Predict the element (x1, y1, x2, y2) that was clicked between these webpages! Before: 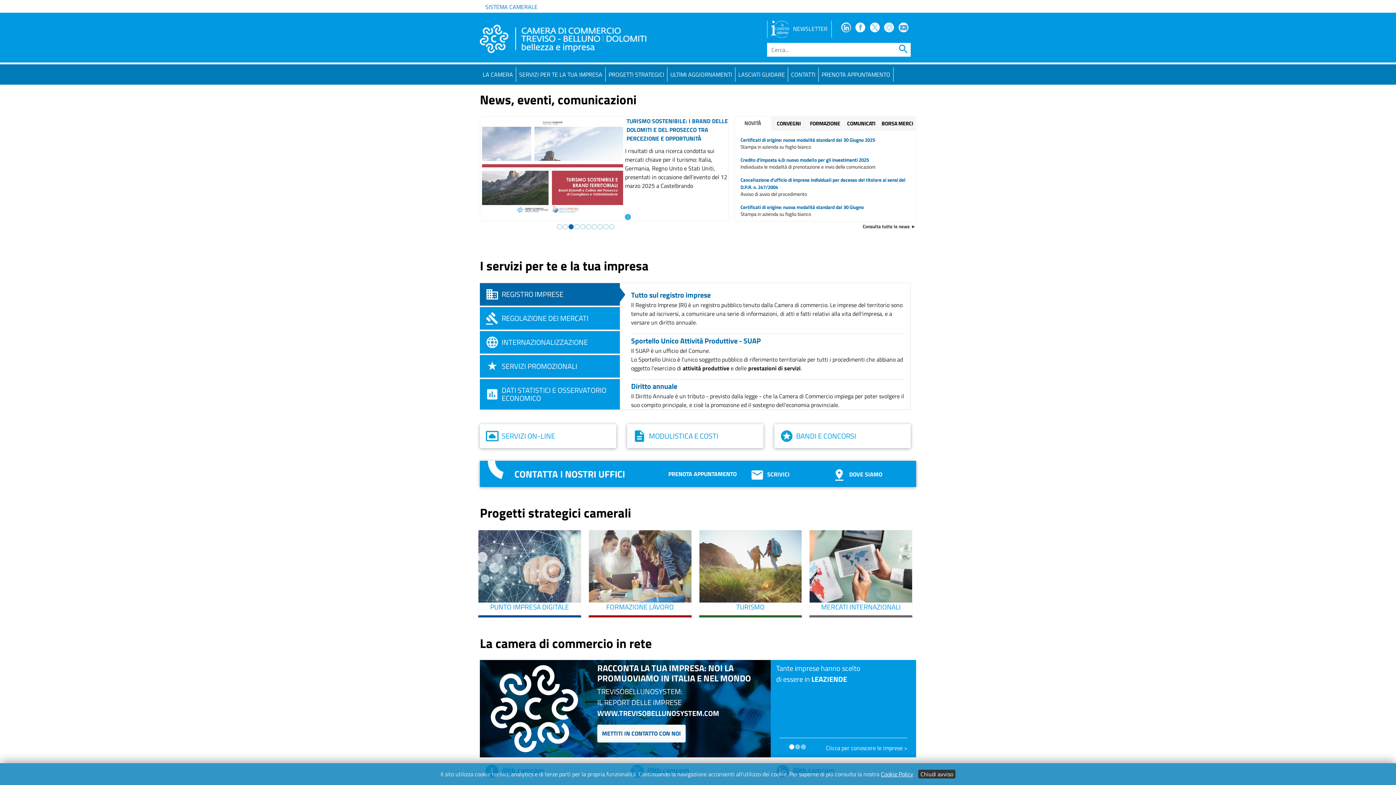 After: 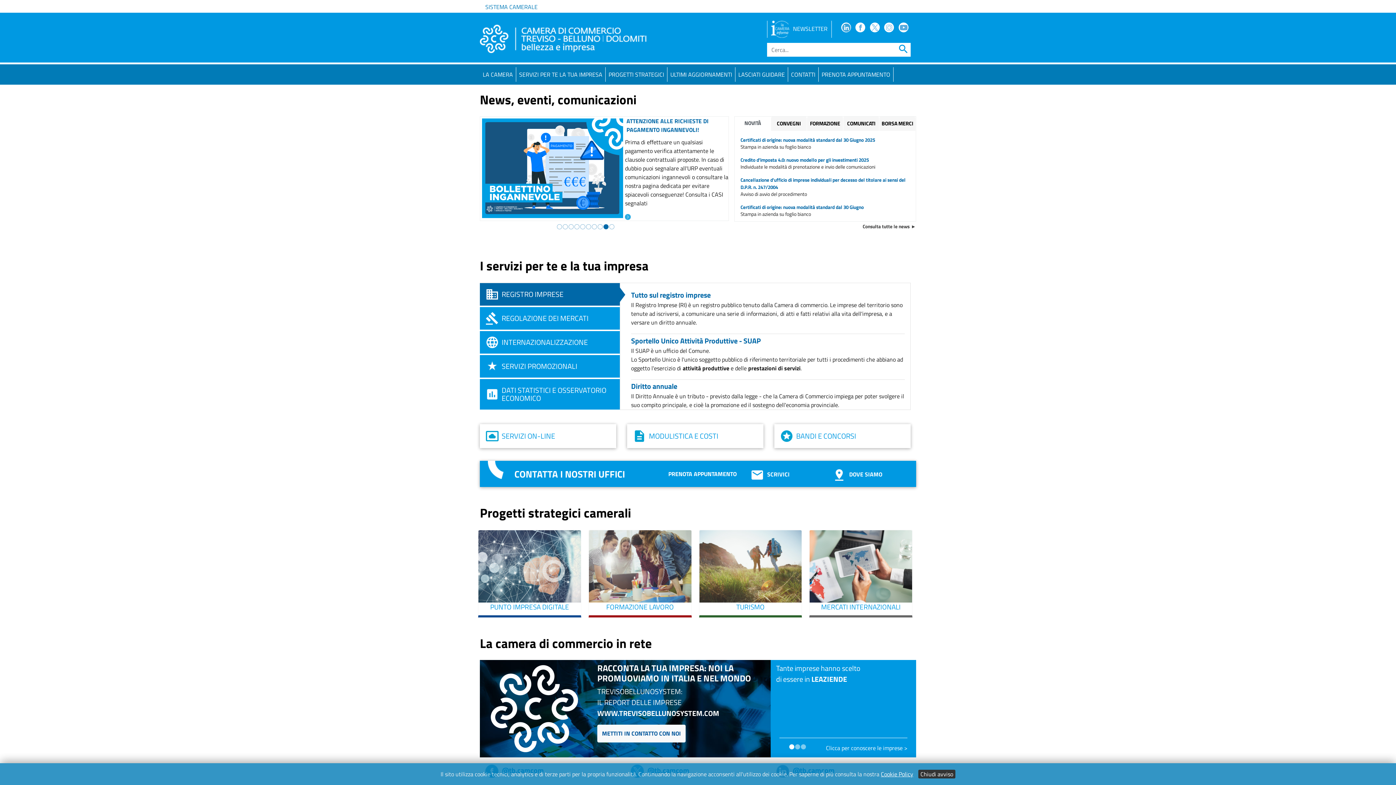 Action: label: NOVITÀ bbox: (734, 116, 770, 130)